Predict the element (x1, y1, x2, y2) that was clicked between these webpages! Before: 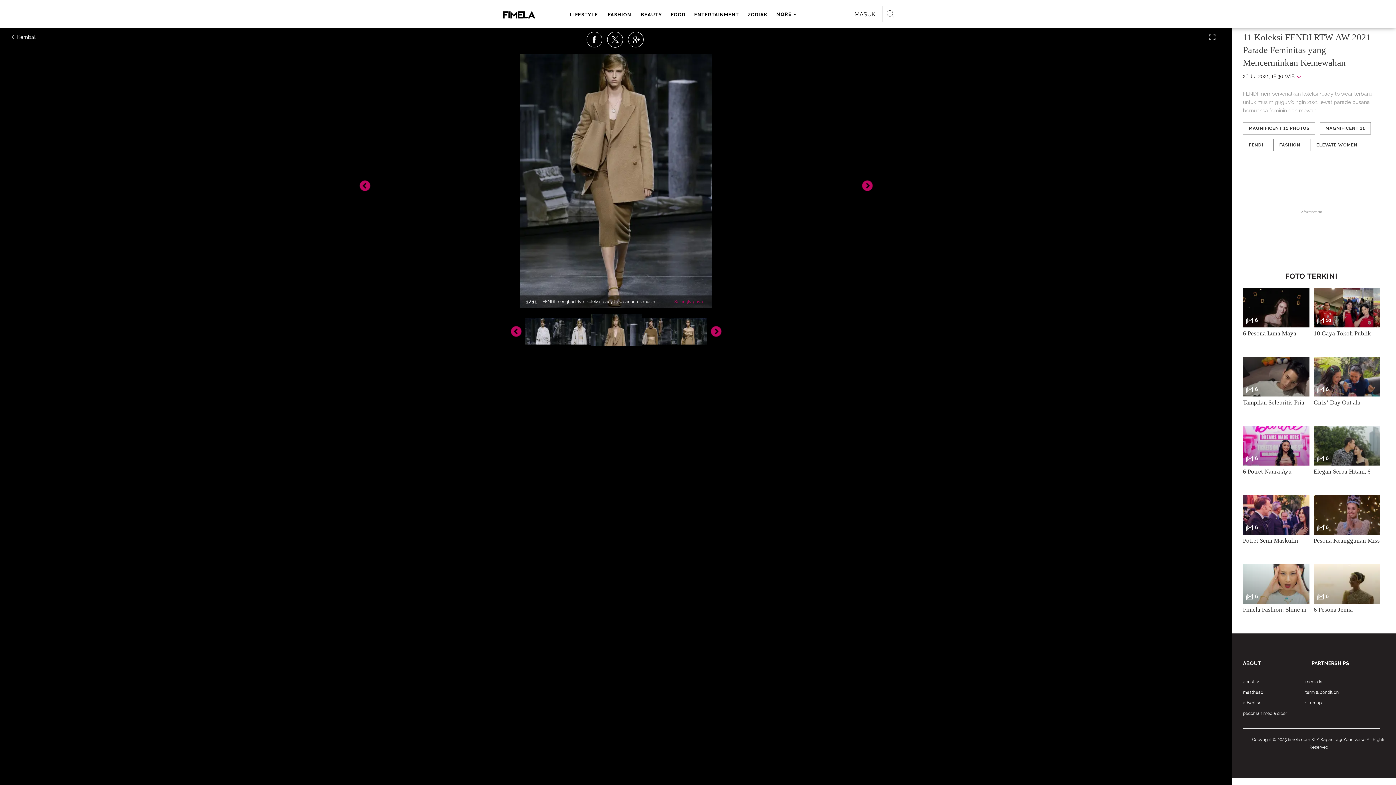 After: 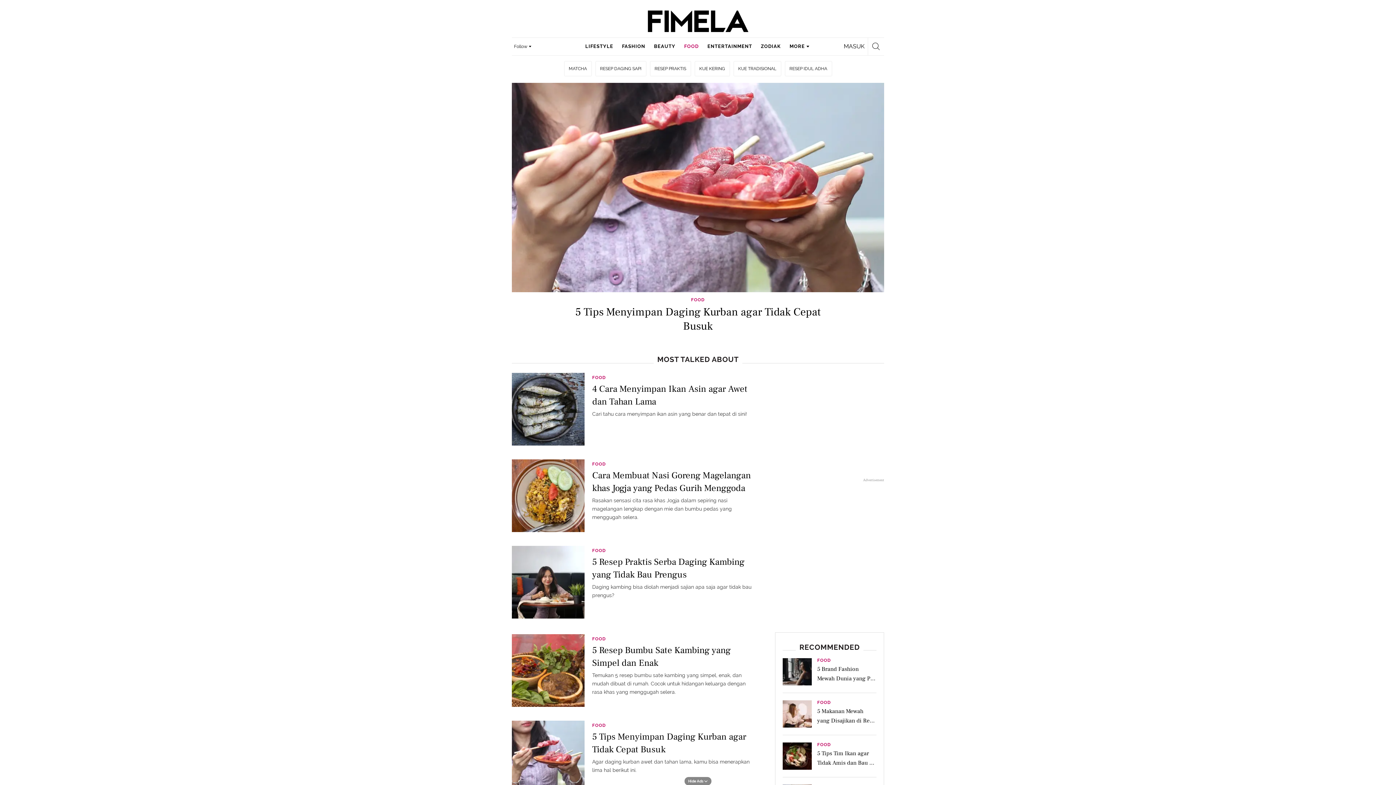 Action: label: FOOD bbox: (671, 6, 685, 23)